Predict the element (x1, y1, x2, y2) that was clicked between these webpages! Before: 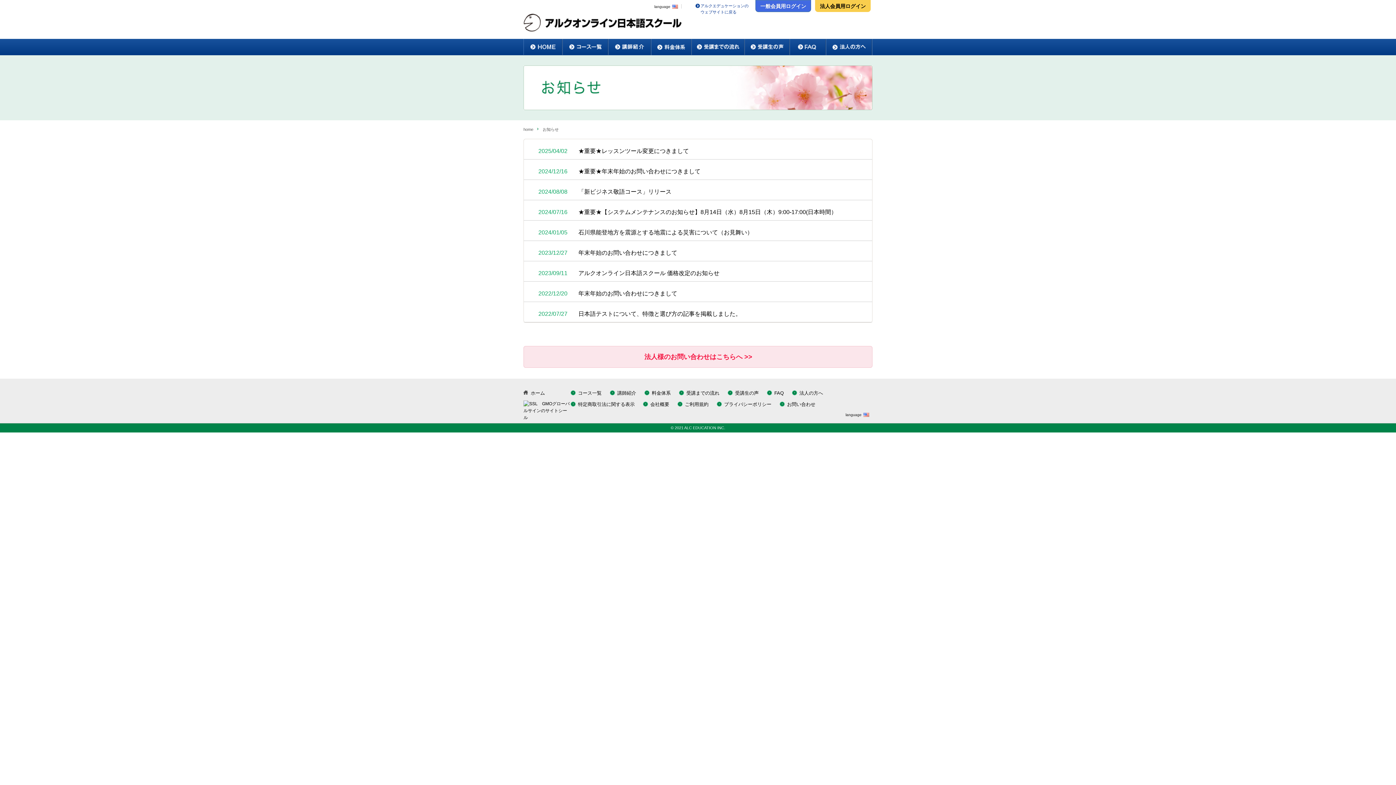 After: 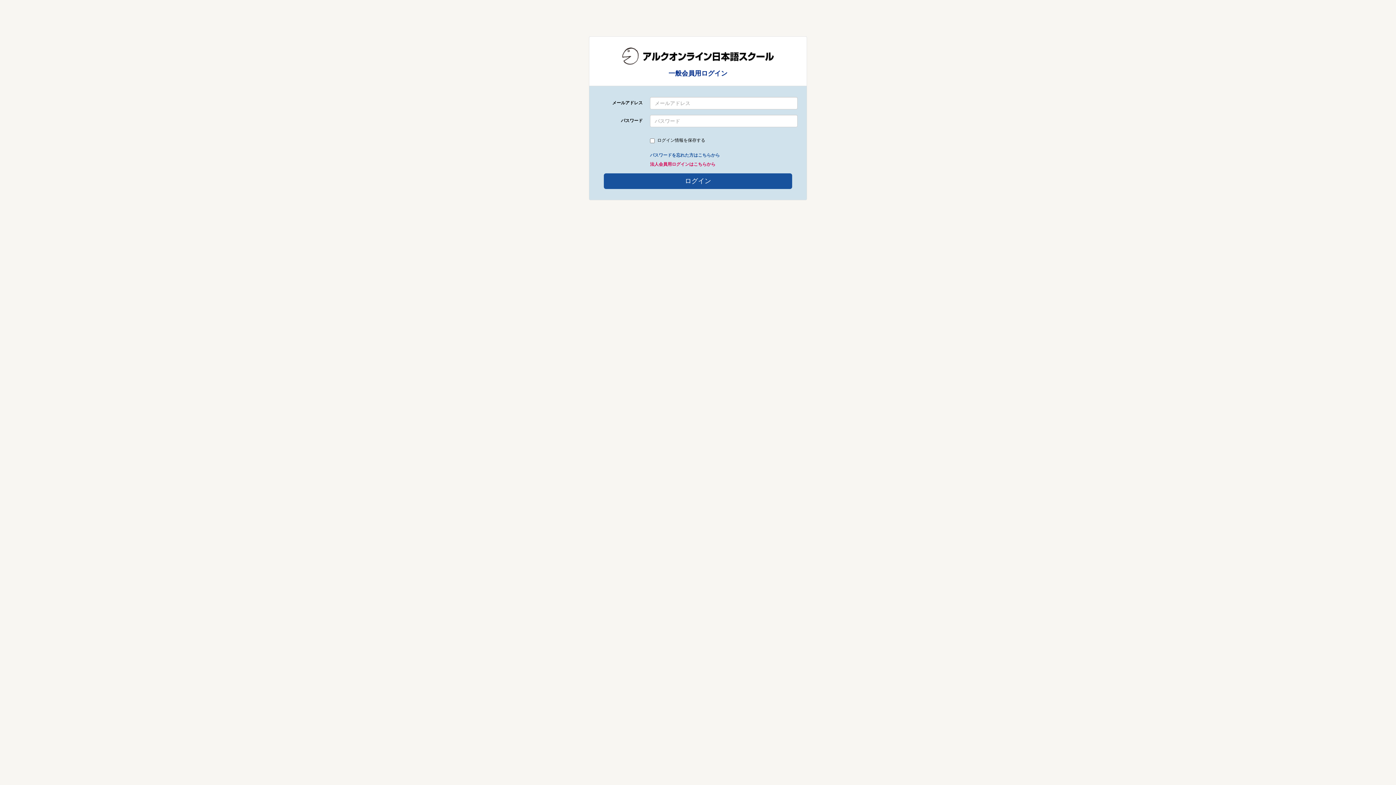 Action: bbox: (755, 0, 811, 12) label: 一般会員用ログイン